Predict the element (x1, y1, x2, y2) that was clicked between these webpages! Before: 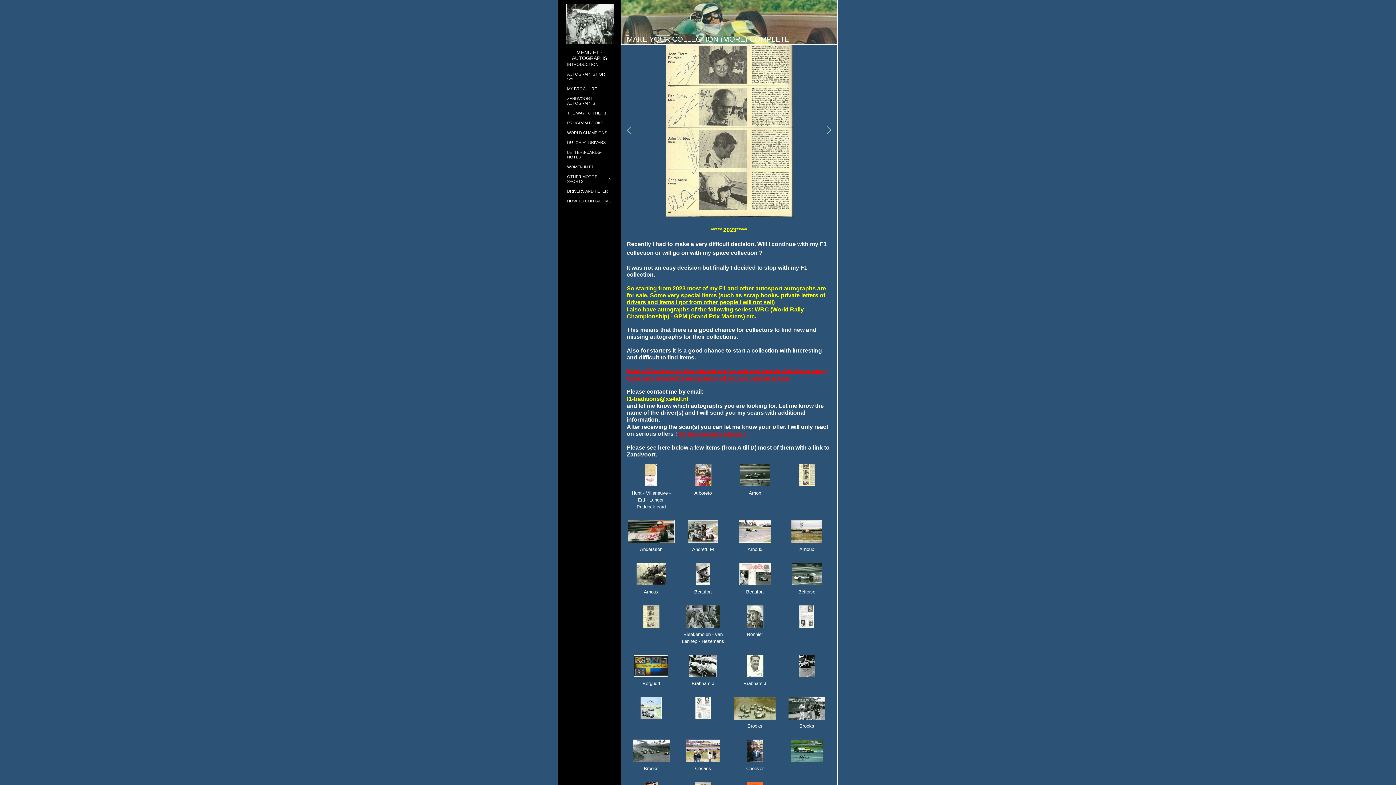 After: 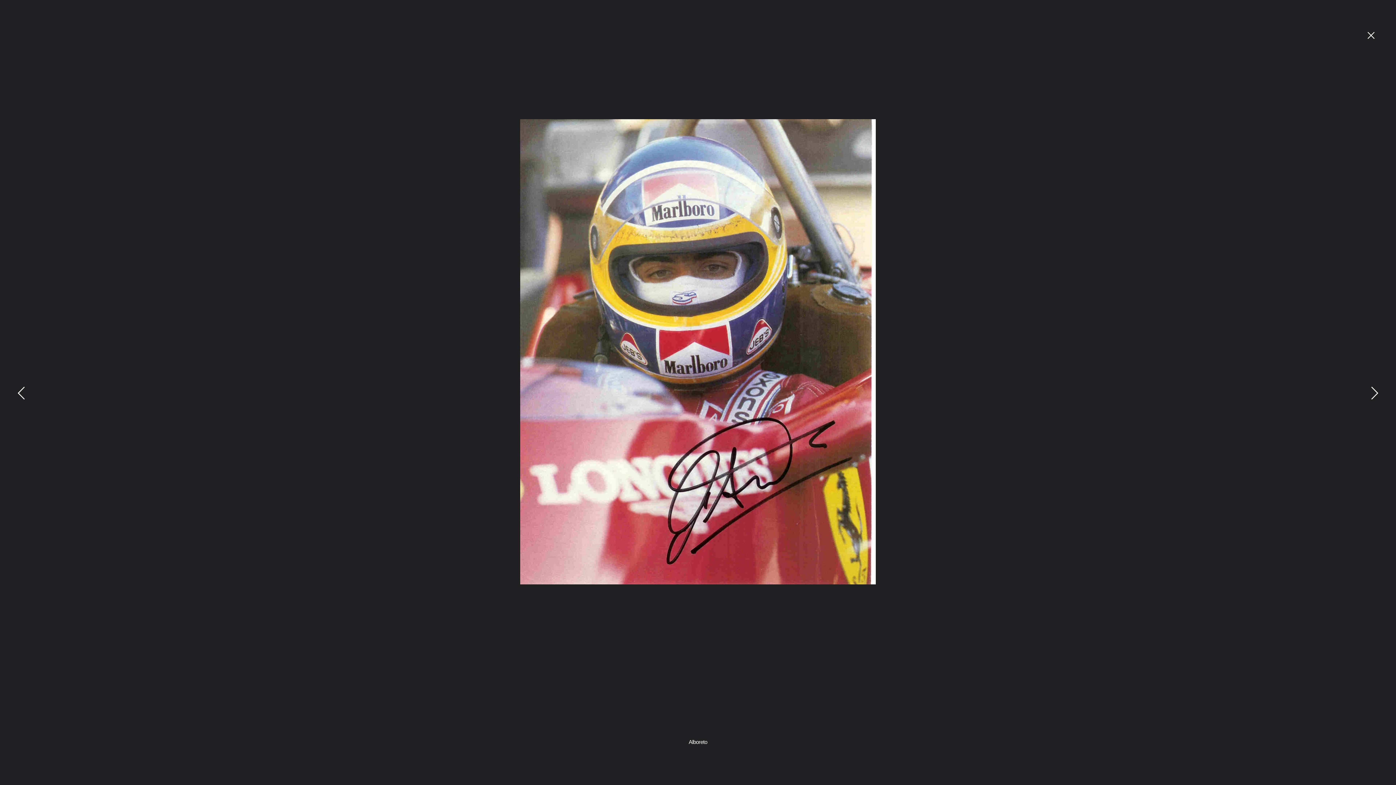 Action: bbox: (679, 464, 726, 501) label: Alboreto